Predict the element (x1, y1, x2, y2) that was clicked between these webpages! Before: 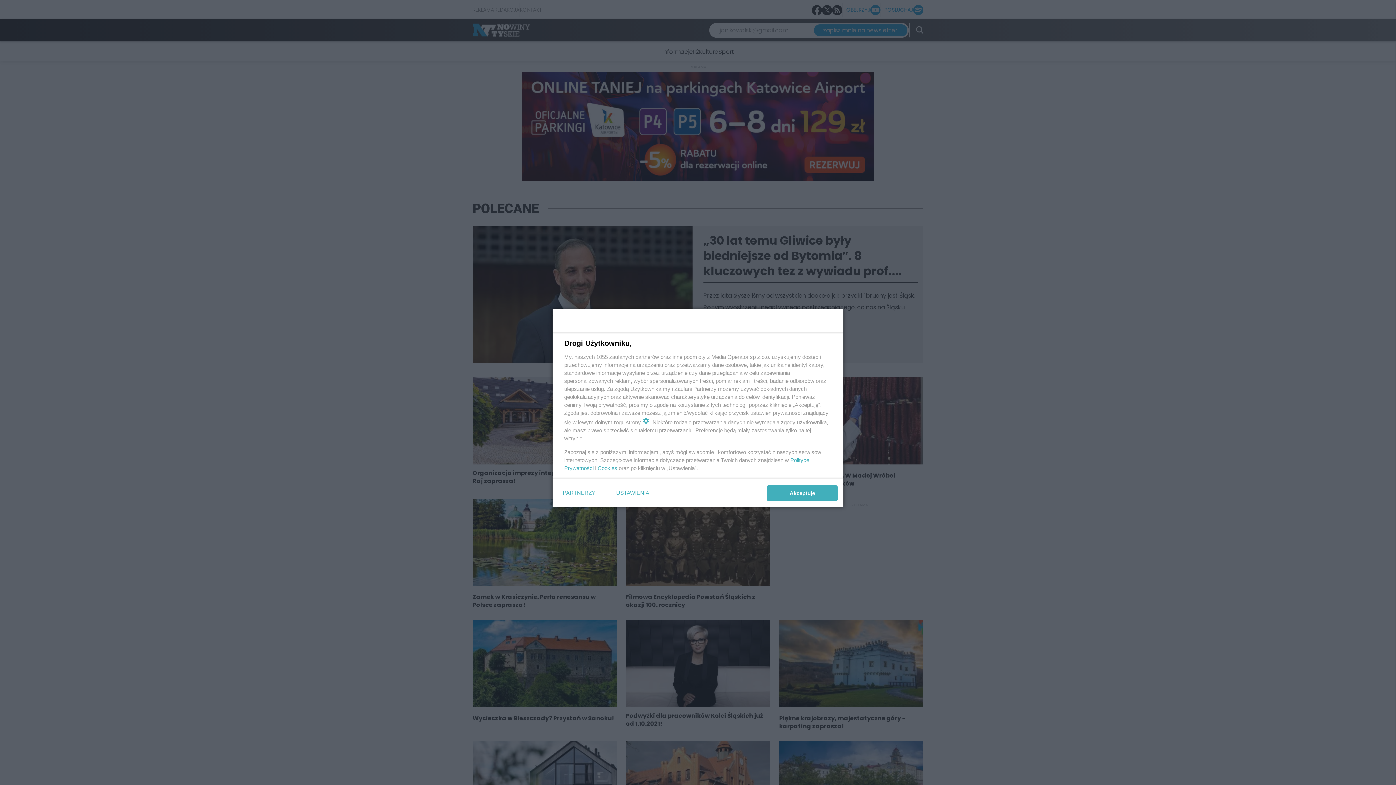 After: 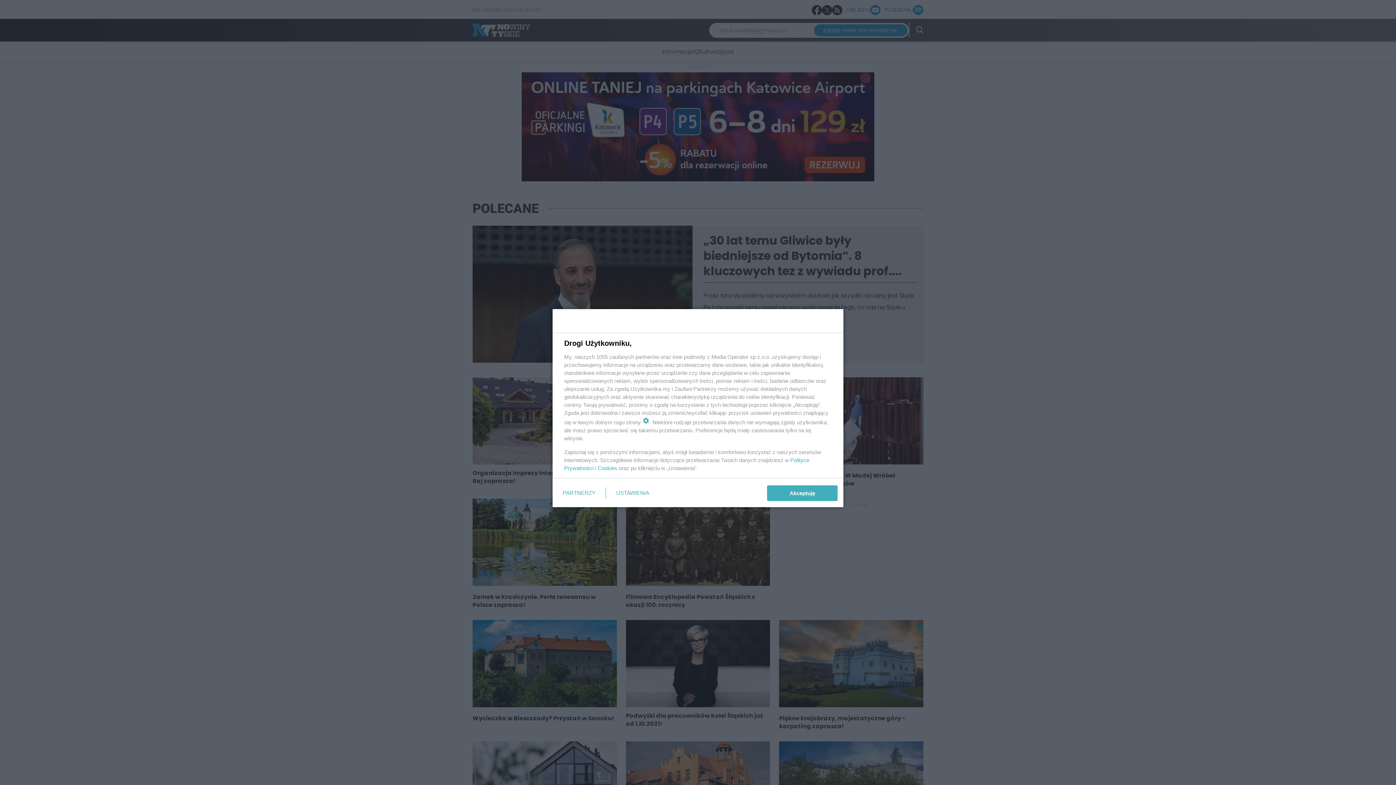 Action: label: Cookies bbox: (597, 465, 617, 471)